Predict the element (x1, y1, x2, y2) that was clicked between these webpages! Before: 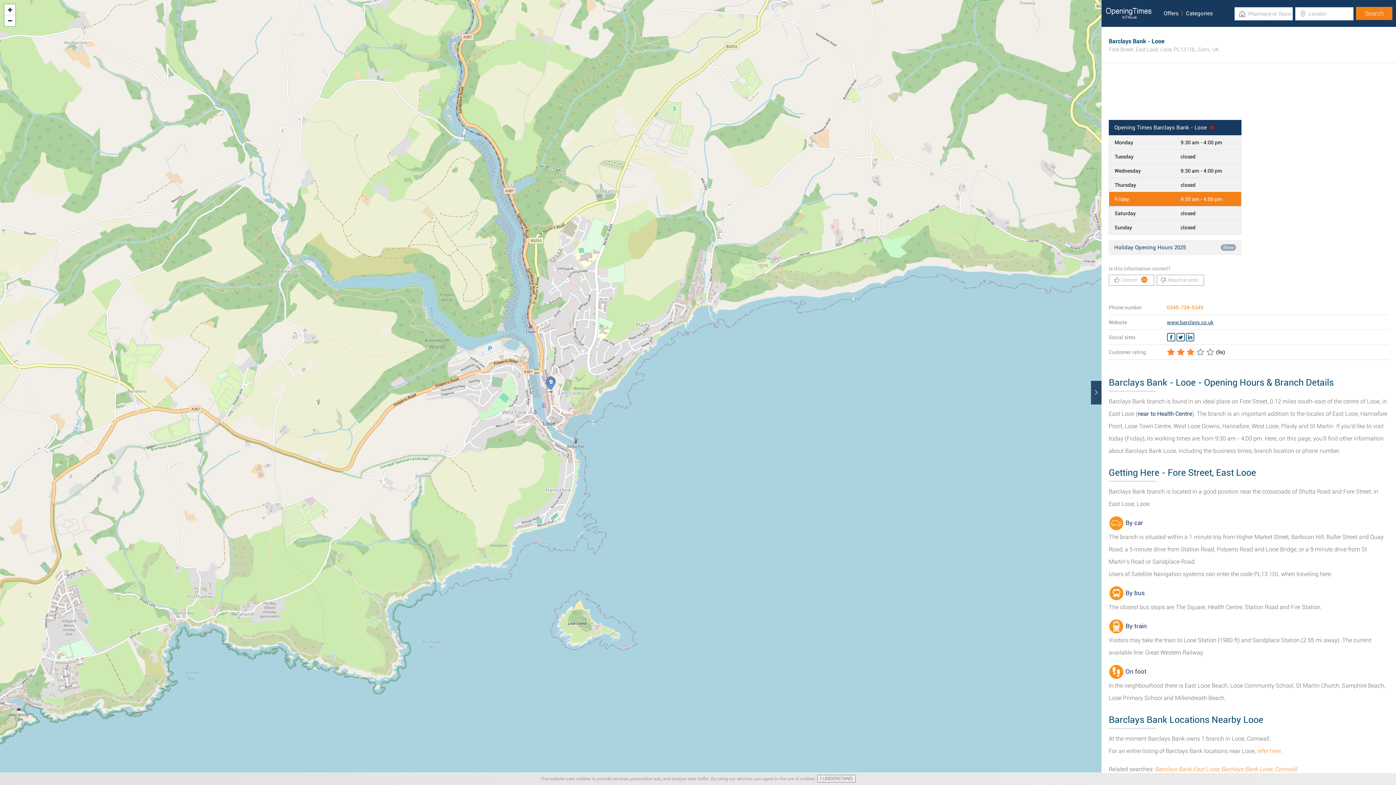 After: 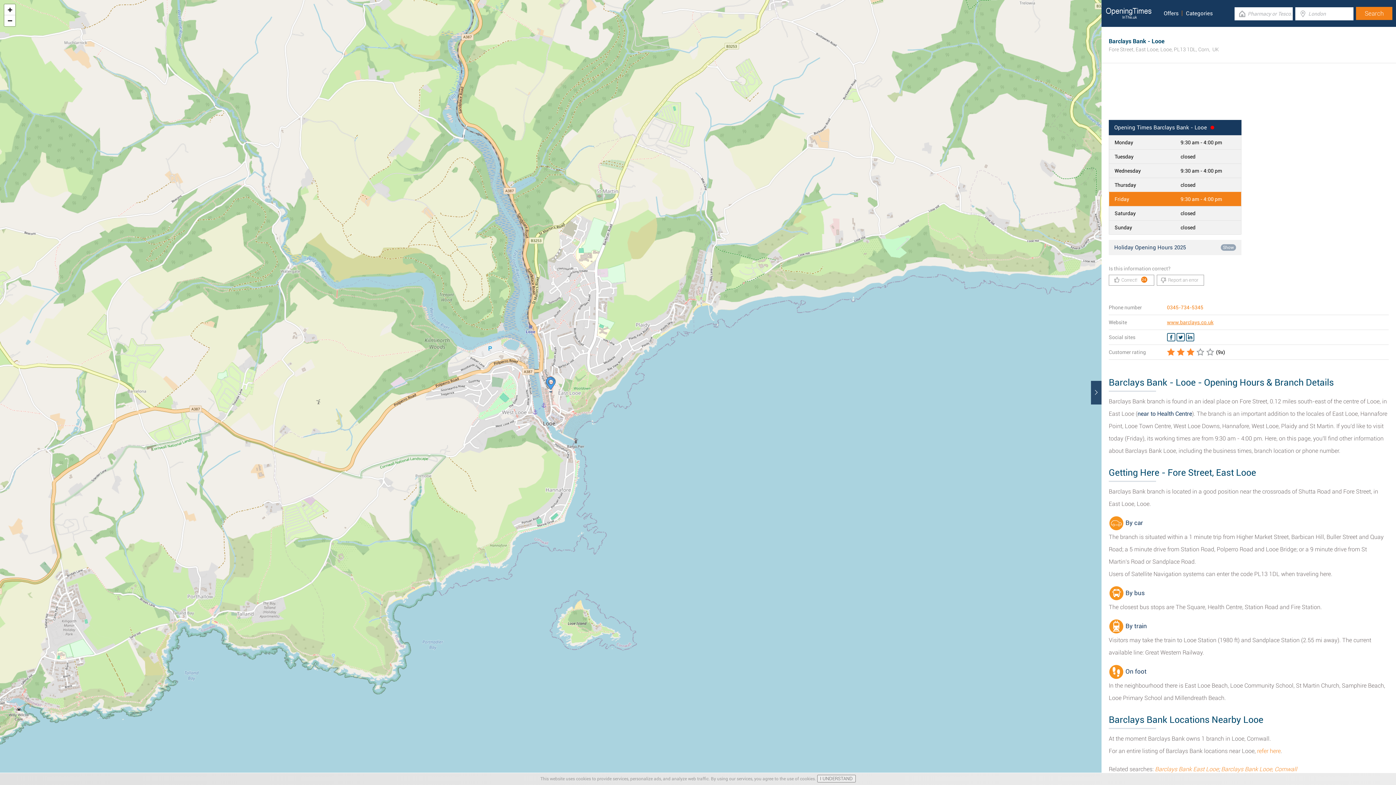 Action: bbox: (1167, 319, 1213, 325) label: www.barclays.co.uk